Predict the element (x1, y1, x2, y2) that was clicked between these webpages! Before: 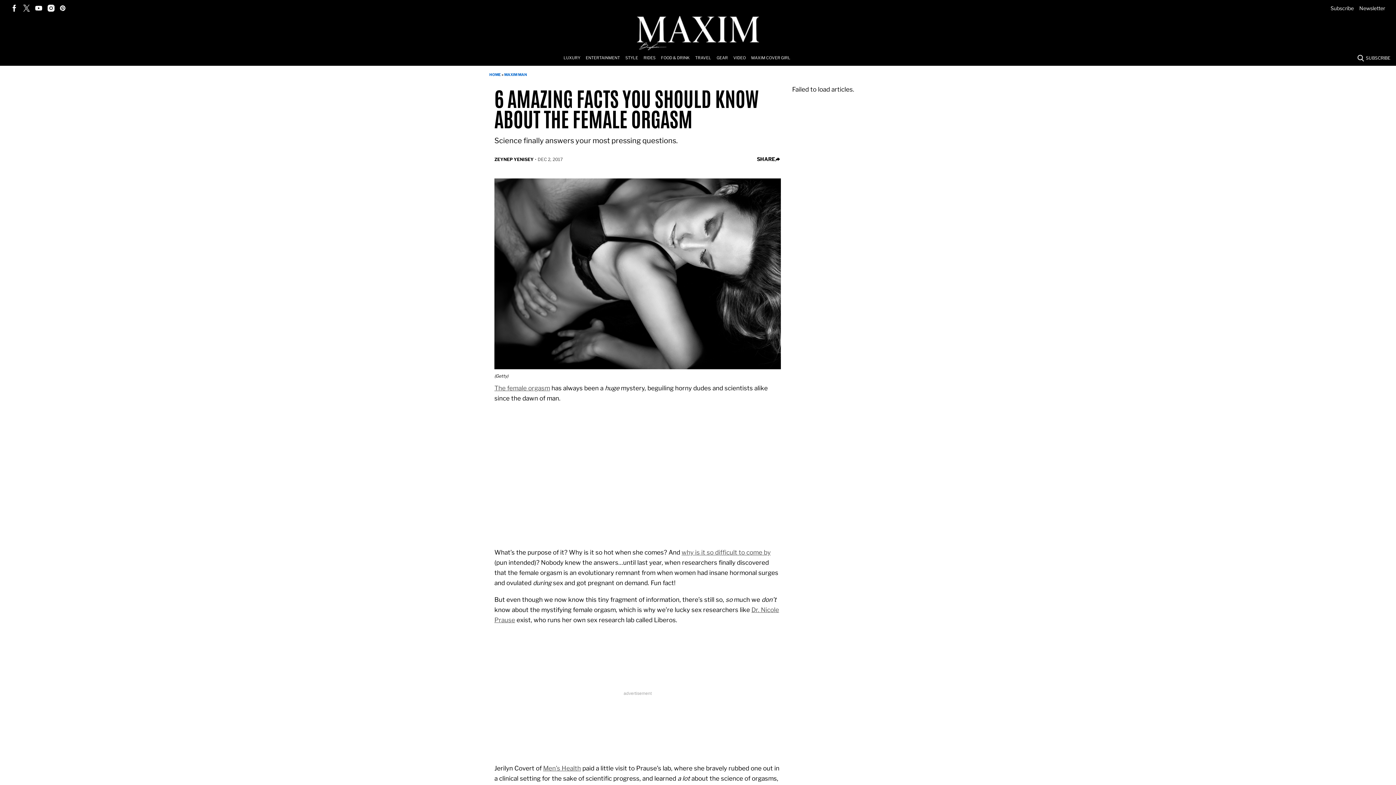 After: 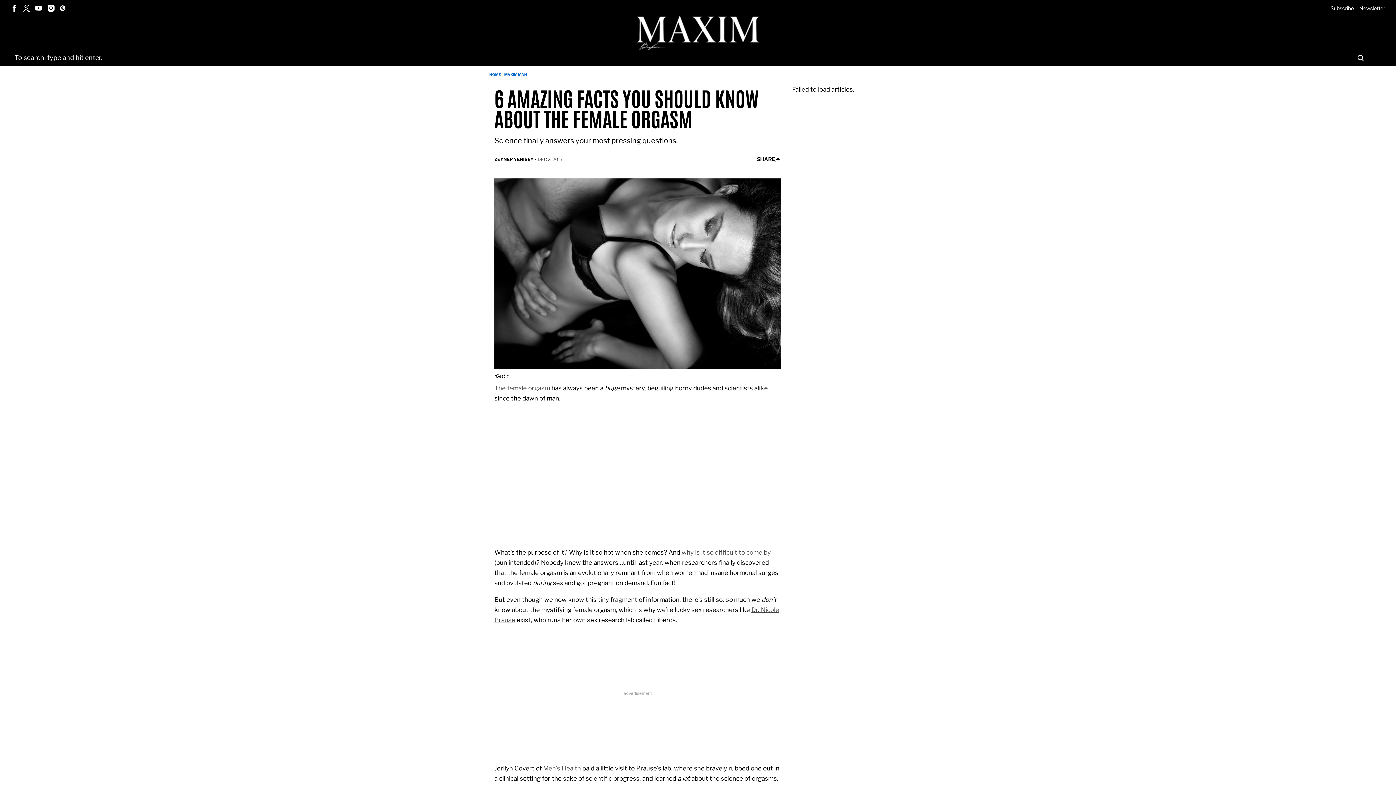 Action: bbox: (1354, 50, 1366, 65) label: Search Button